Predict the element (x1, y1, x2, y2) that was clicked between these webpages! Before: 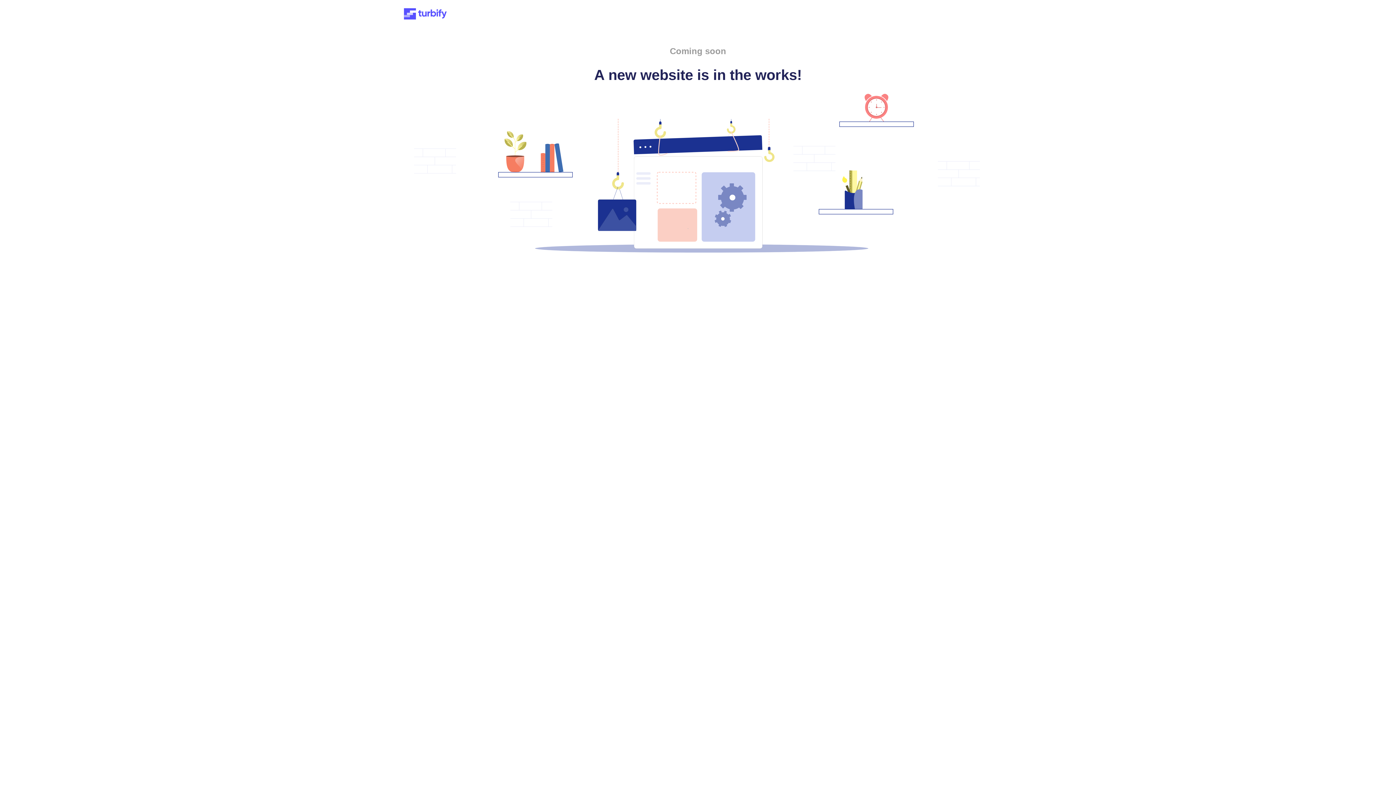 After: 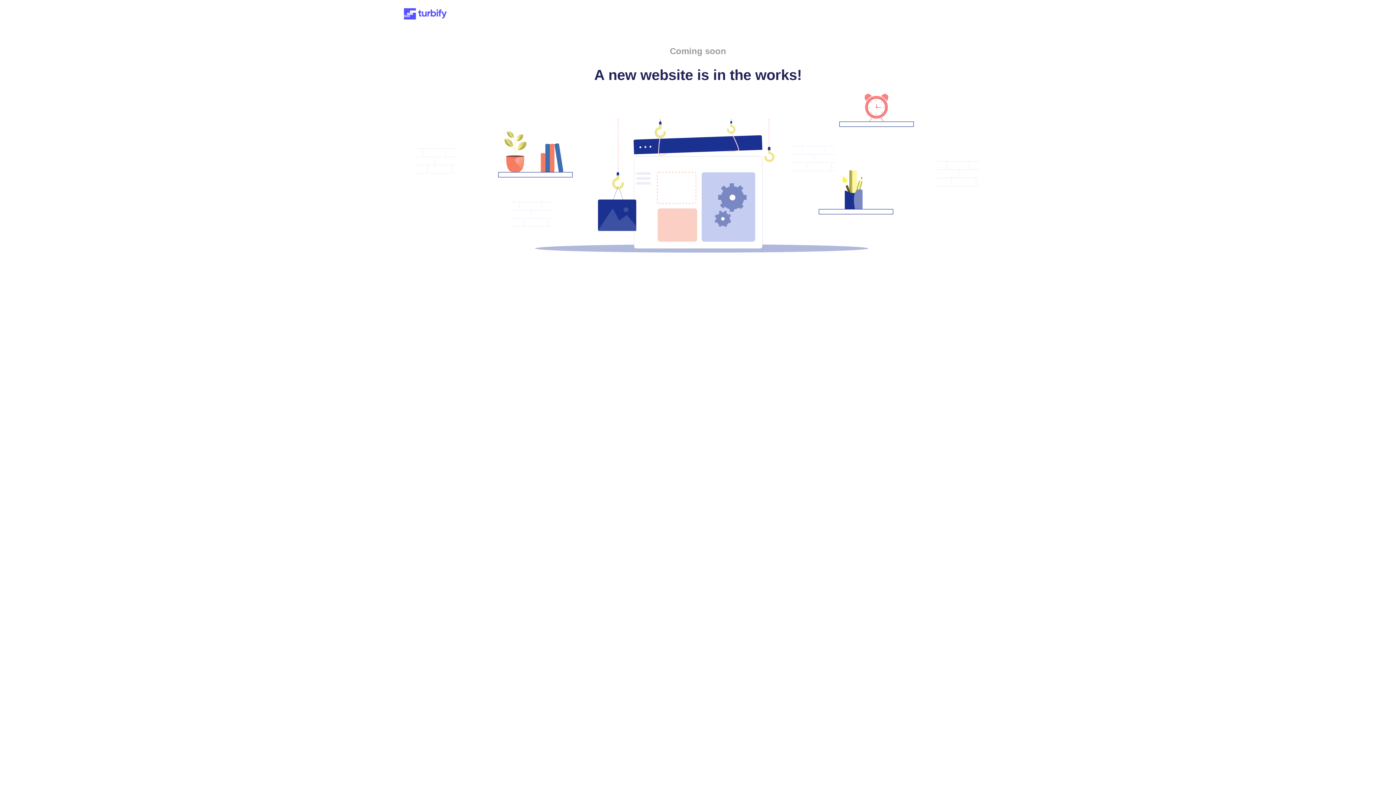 Action: bbox: (401, 15, 449, 21)